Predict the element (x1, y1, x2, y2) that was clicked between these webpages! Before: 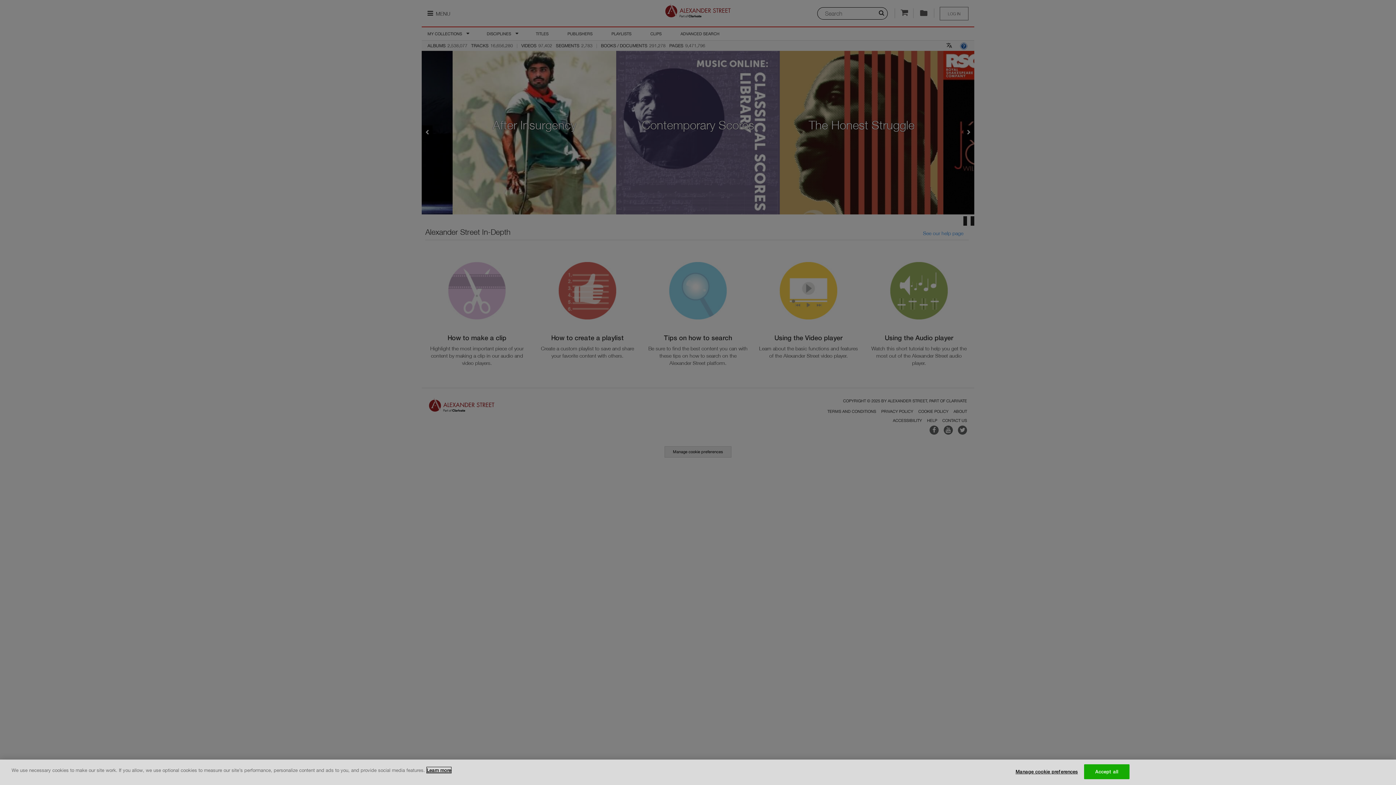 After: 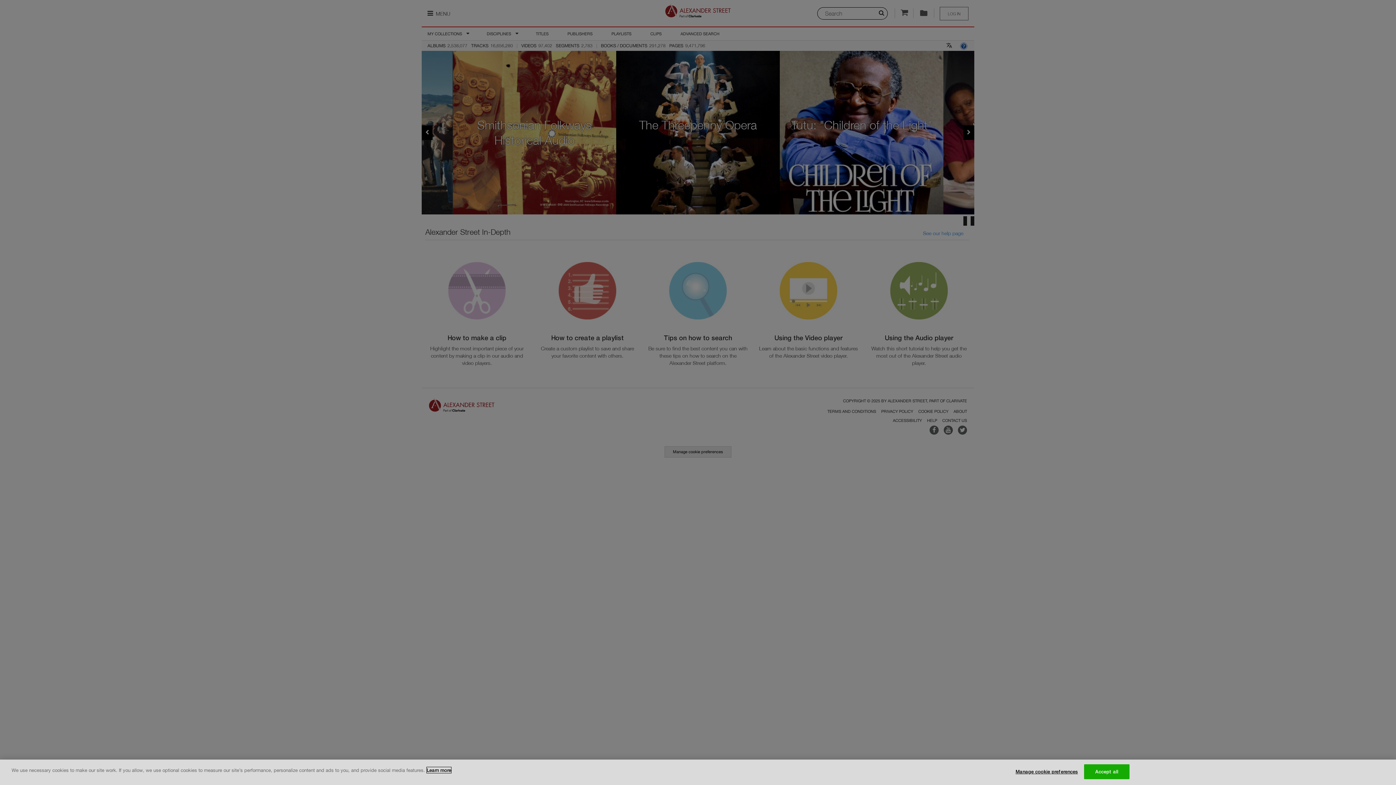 Action: bbox: (426, 767, 451, 773) label: More information about your privacy, opens in a new tab